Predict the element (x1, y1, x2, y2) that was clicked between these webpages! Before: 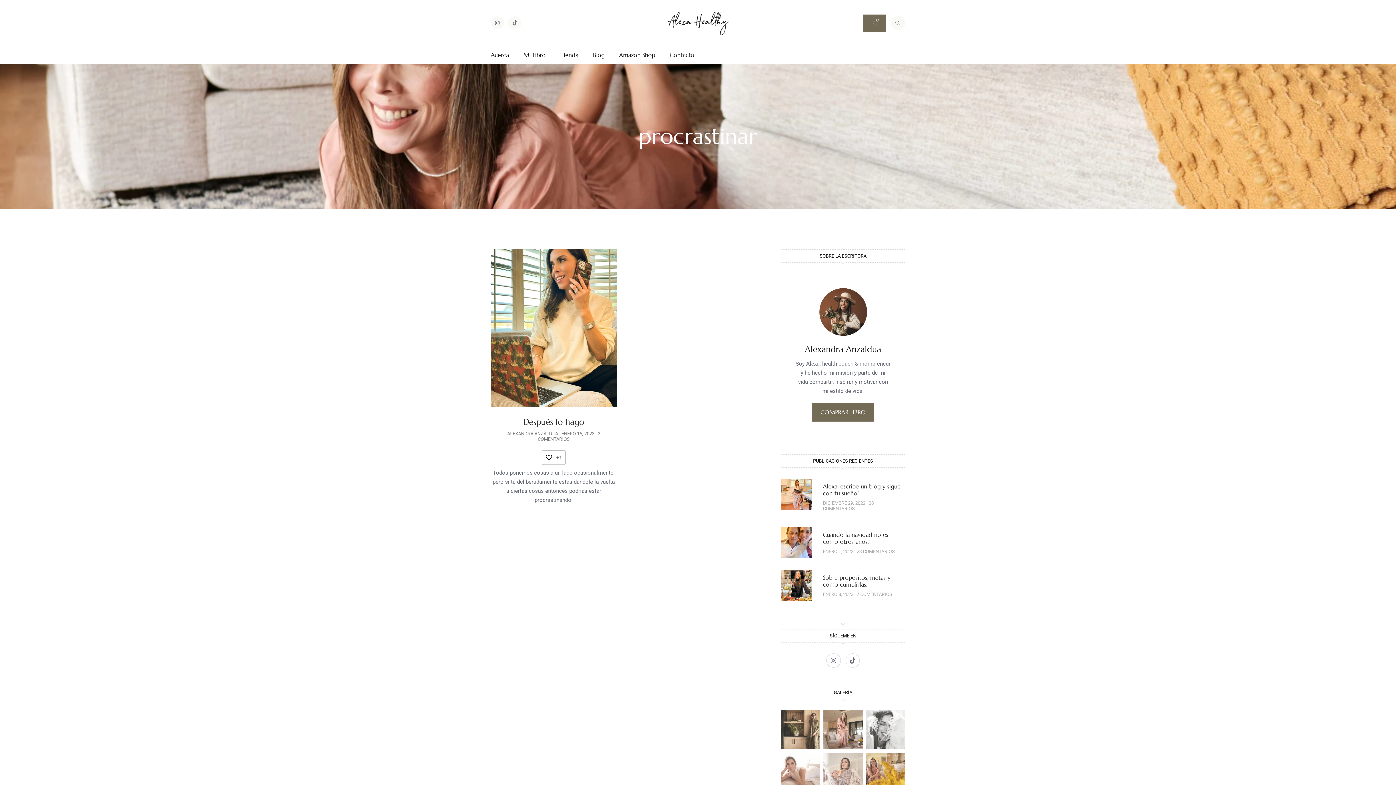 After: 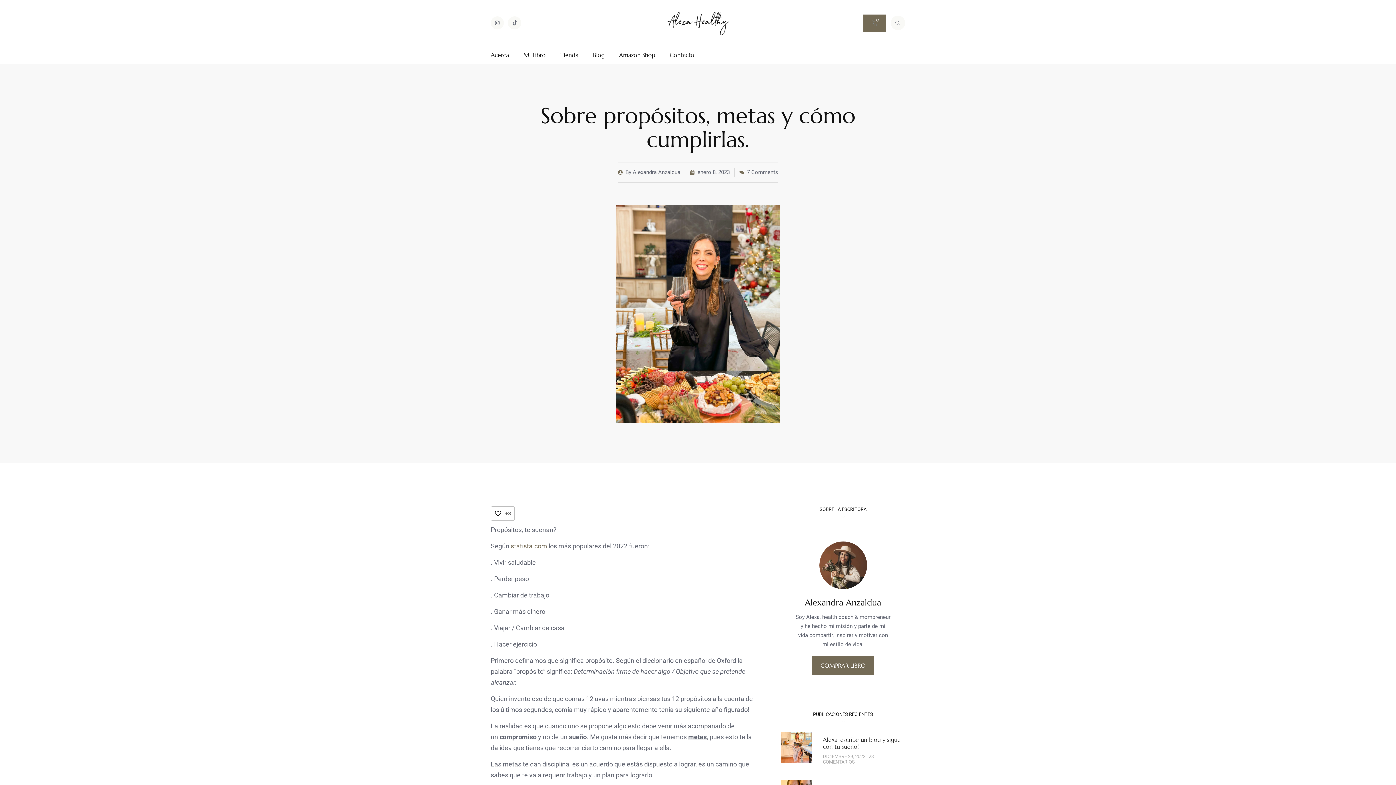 Action: bbox: (823, 574, 890, 588) label: Sobre propósitos, metas y cómo cumplirlas.